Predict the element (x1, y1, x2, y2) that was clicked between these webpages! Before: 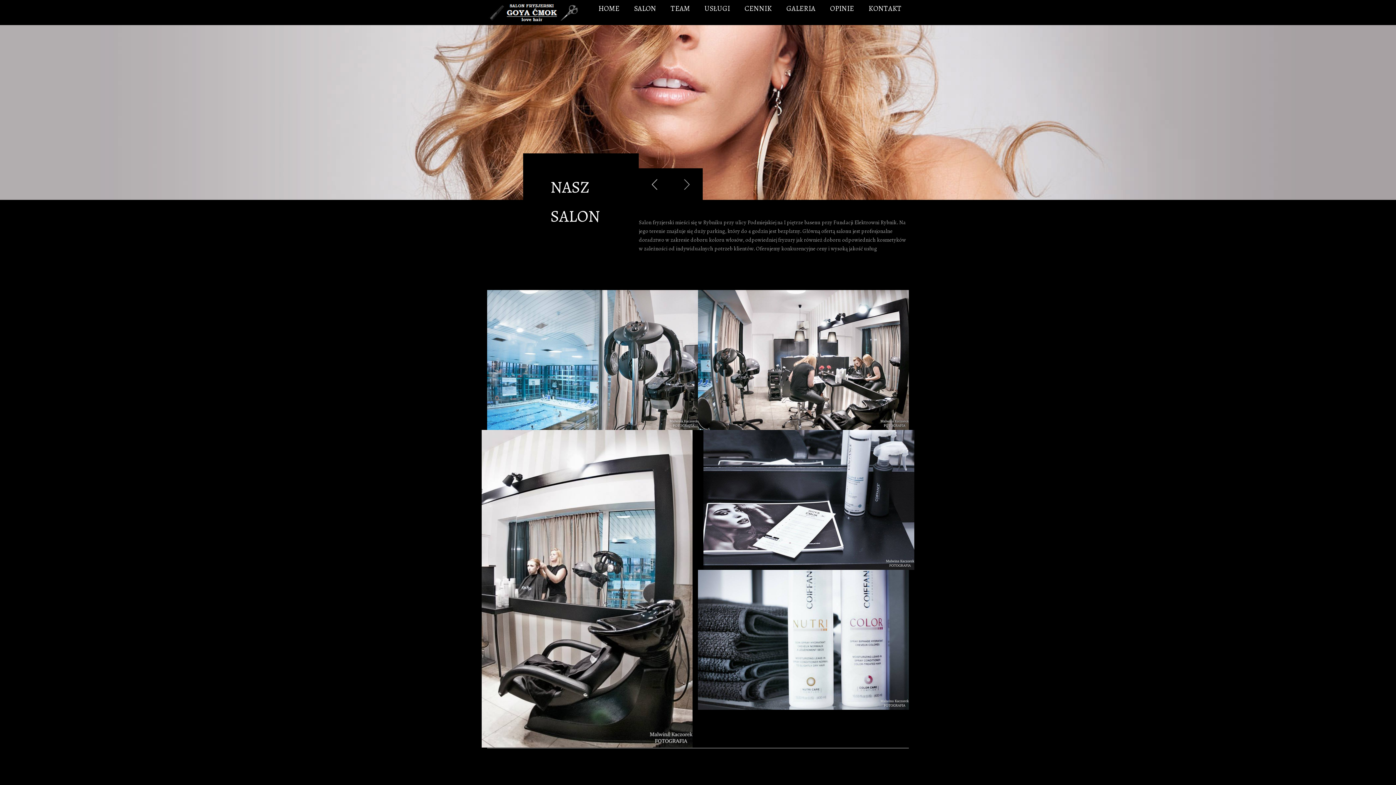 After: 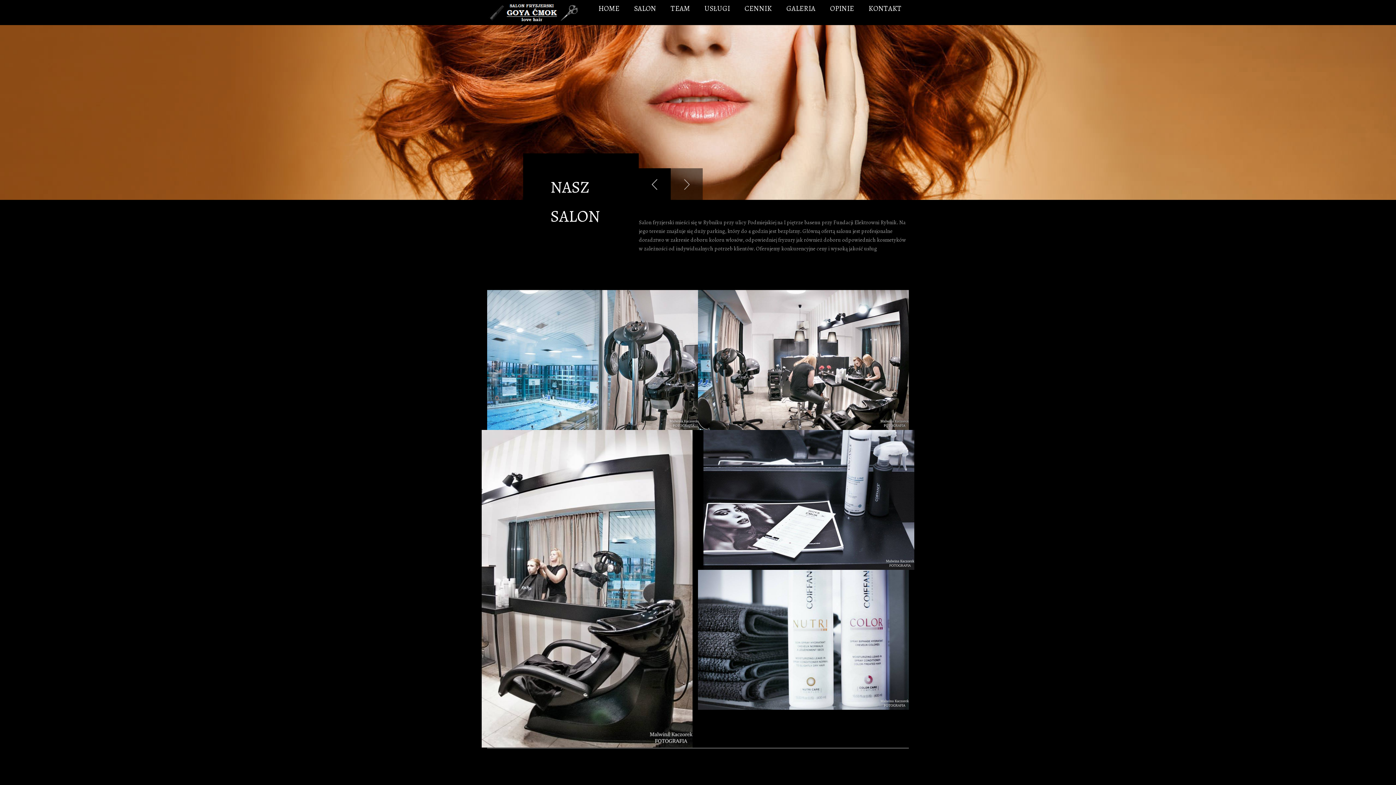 Action: bbox: (670, 168, 702, 200) label: Right